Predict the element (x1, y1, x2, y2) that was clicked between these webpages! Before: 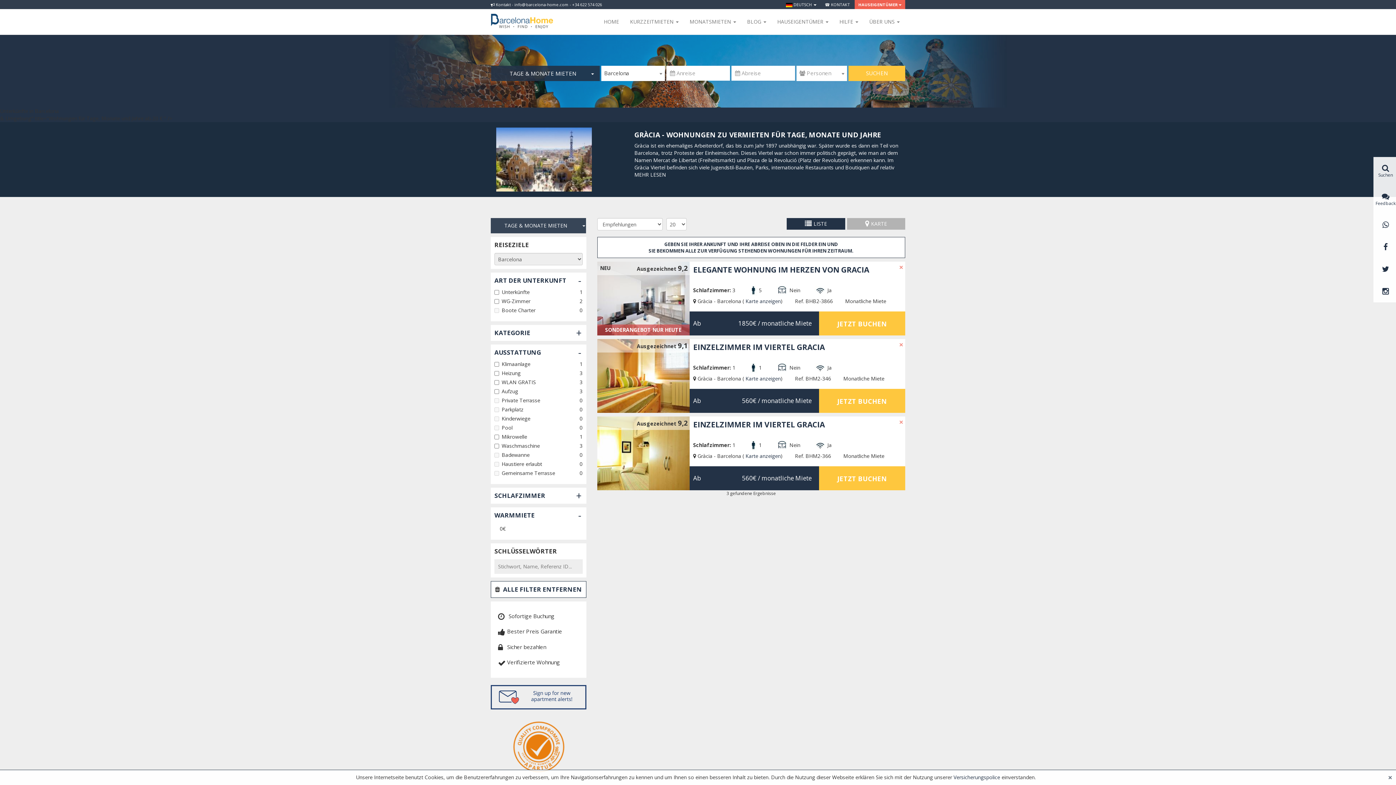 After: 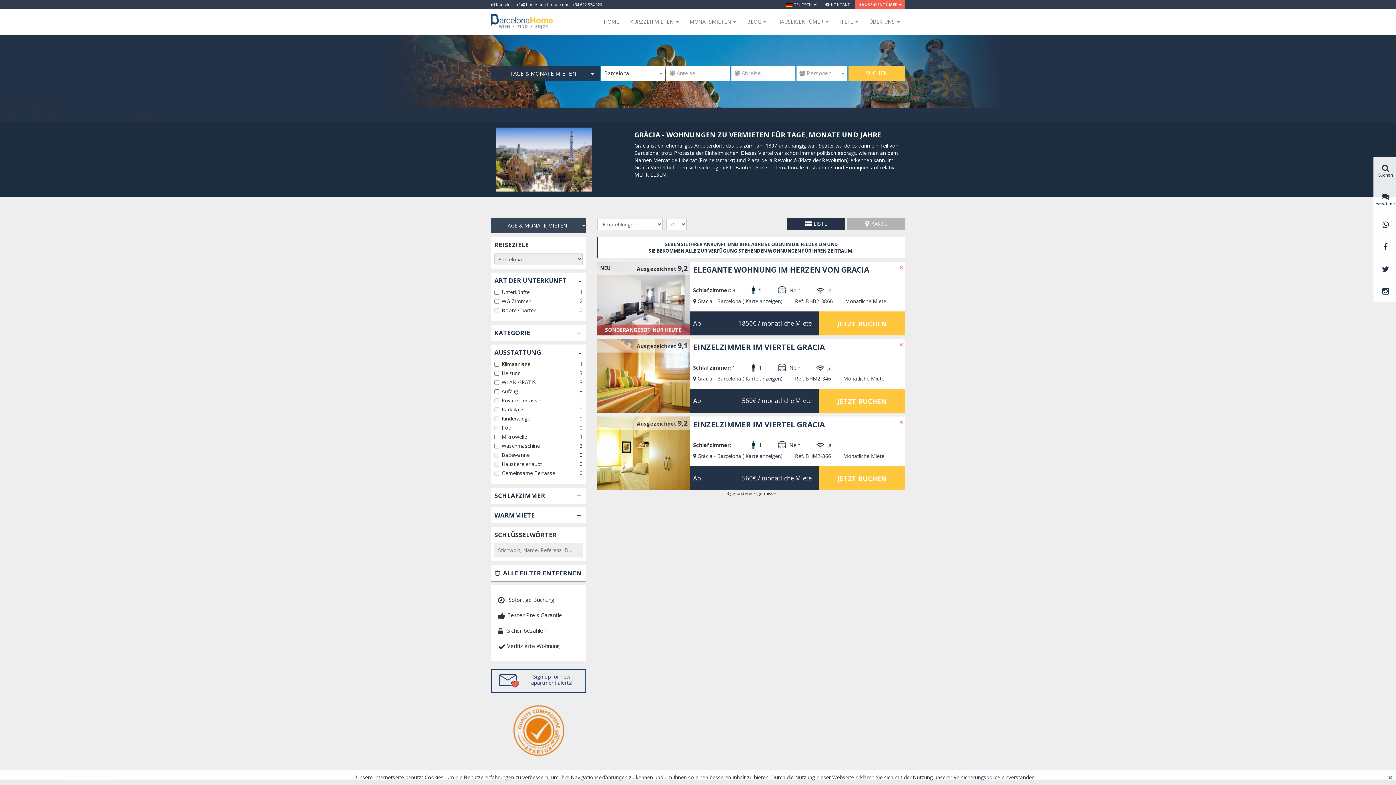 Action: label: - bbox: (577, 507, 582, 523)